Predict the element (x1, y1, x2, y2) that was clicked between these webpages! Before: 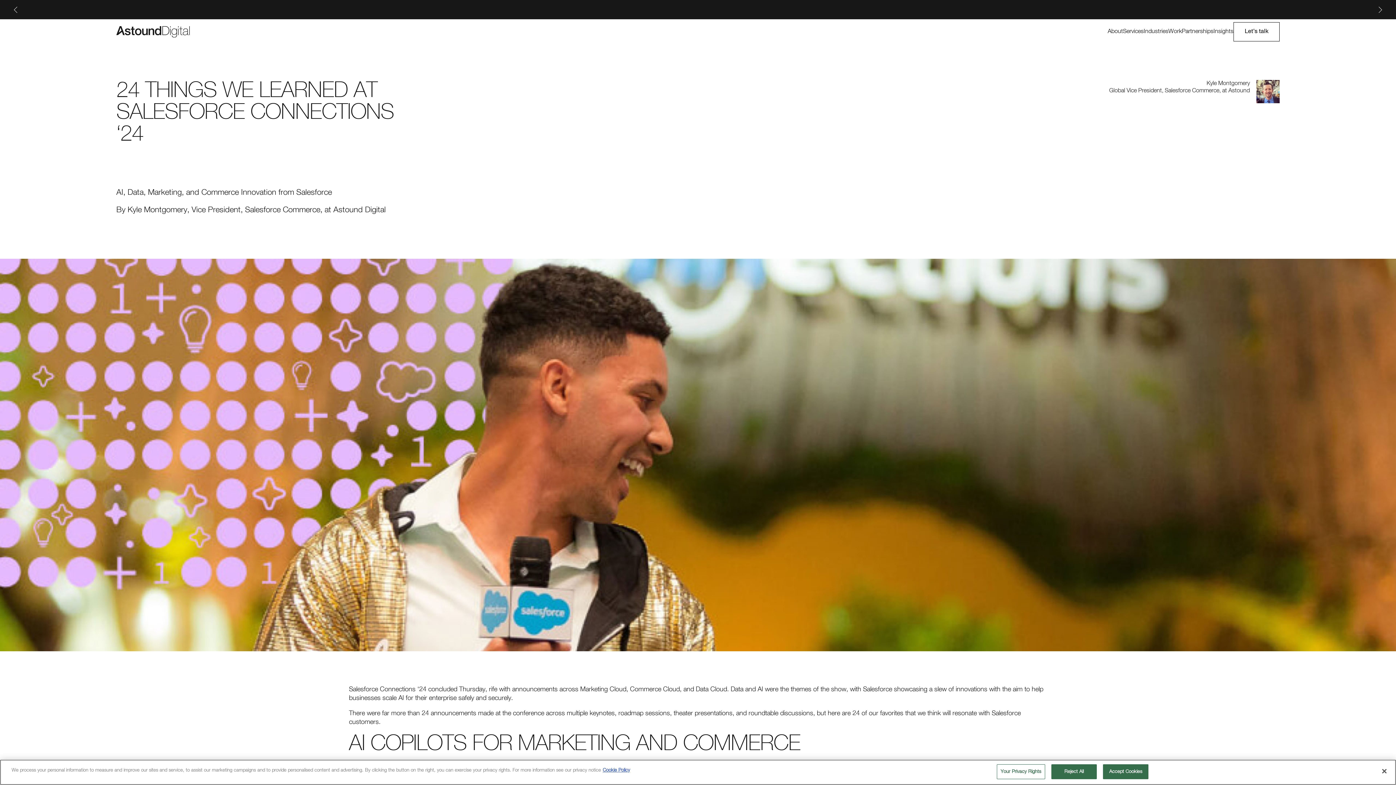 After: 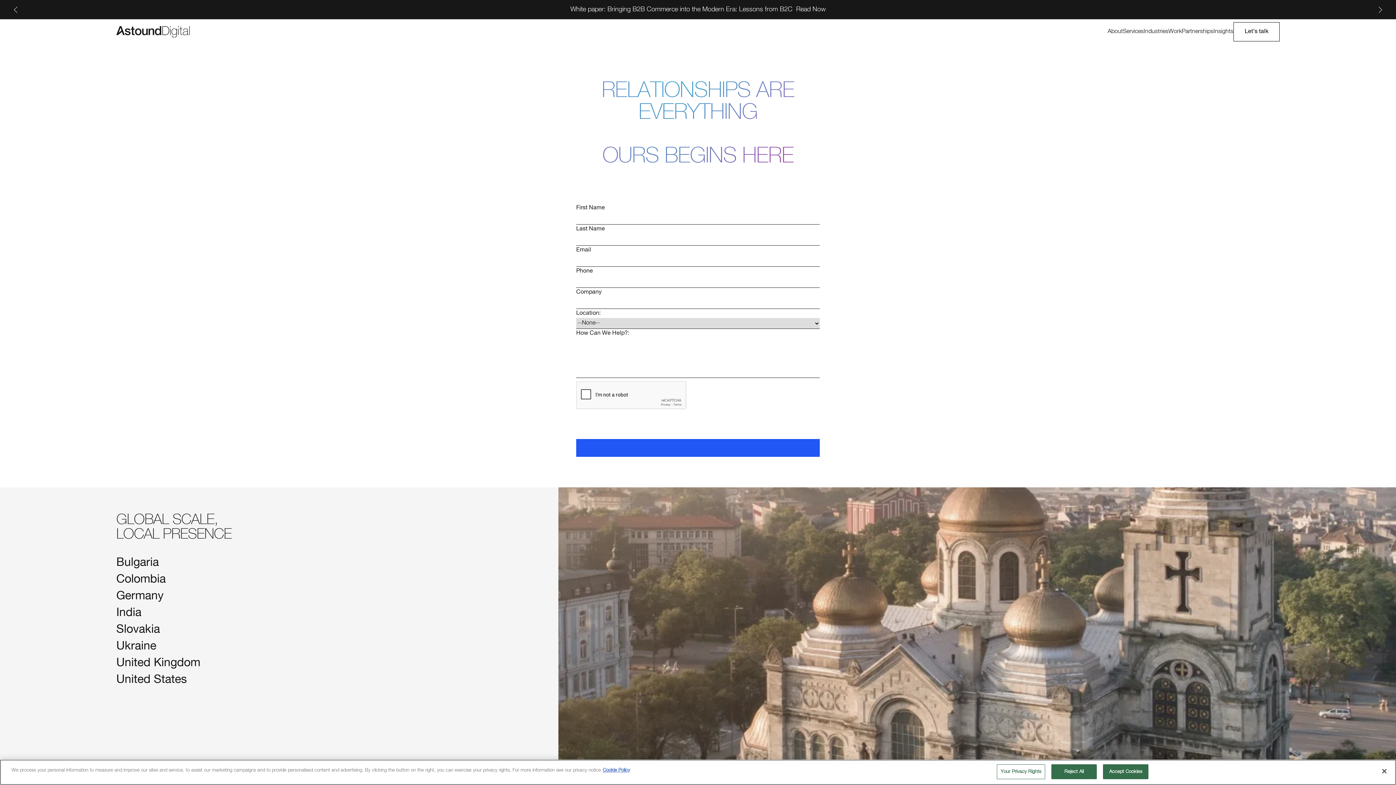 Action: label: Let’s talk bbox: (1233, 22, 1280, 41)